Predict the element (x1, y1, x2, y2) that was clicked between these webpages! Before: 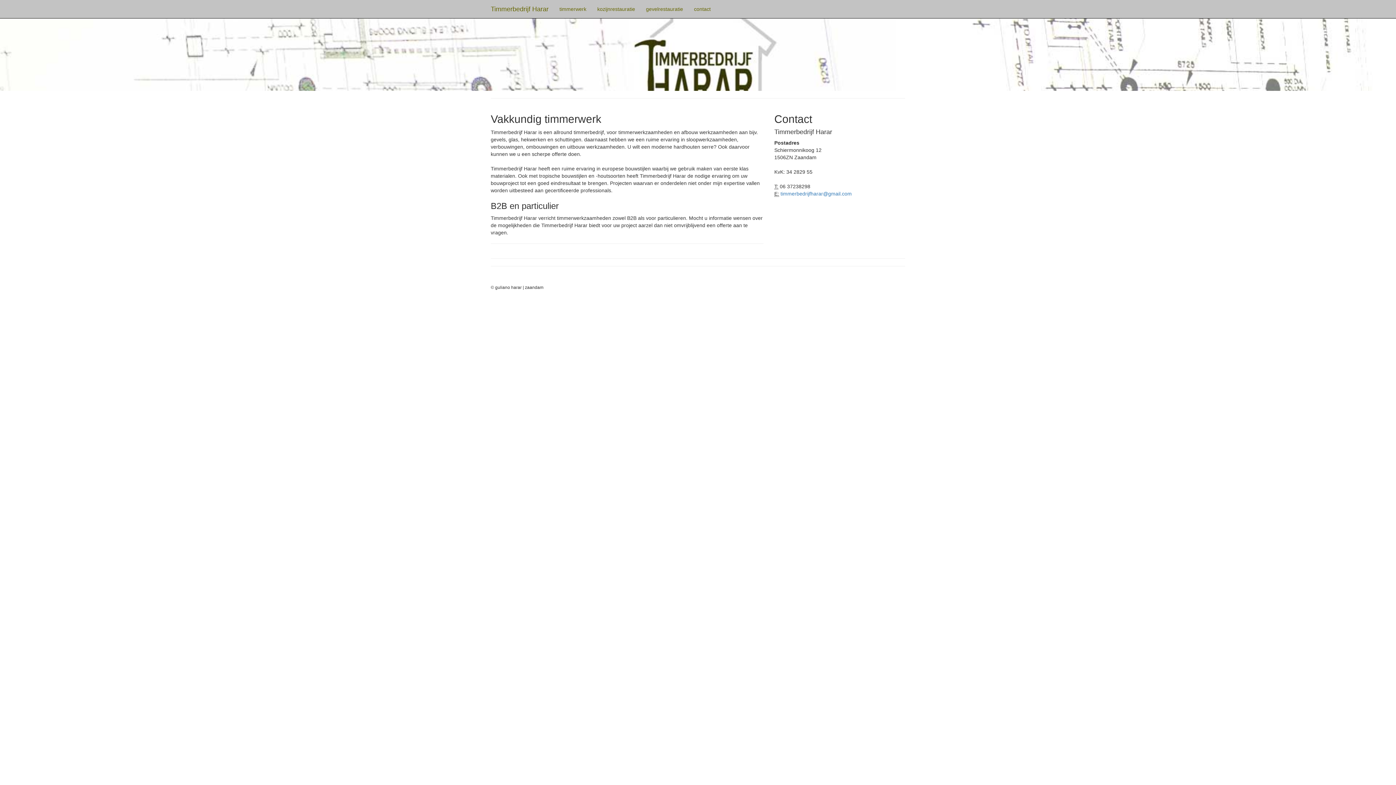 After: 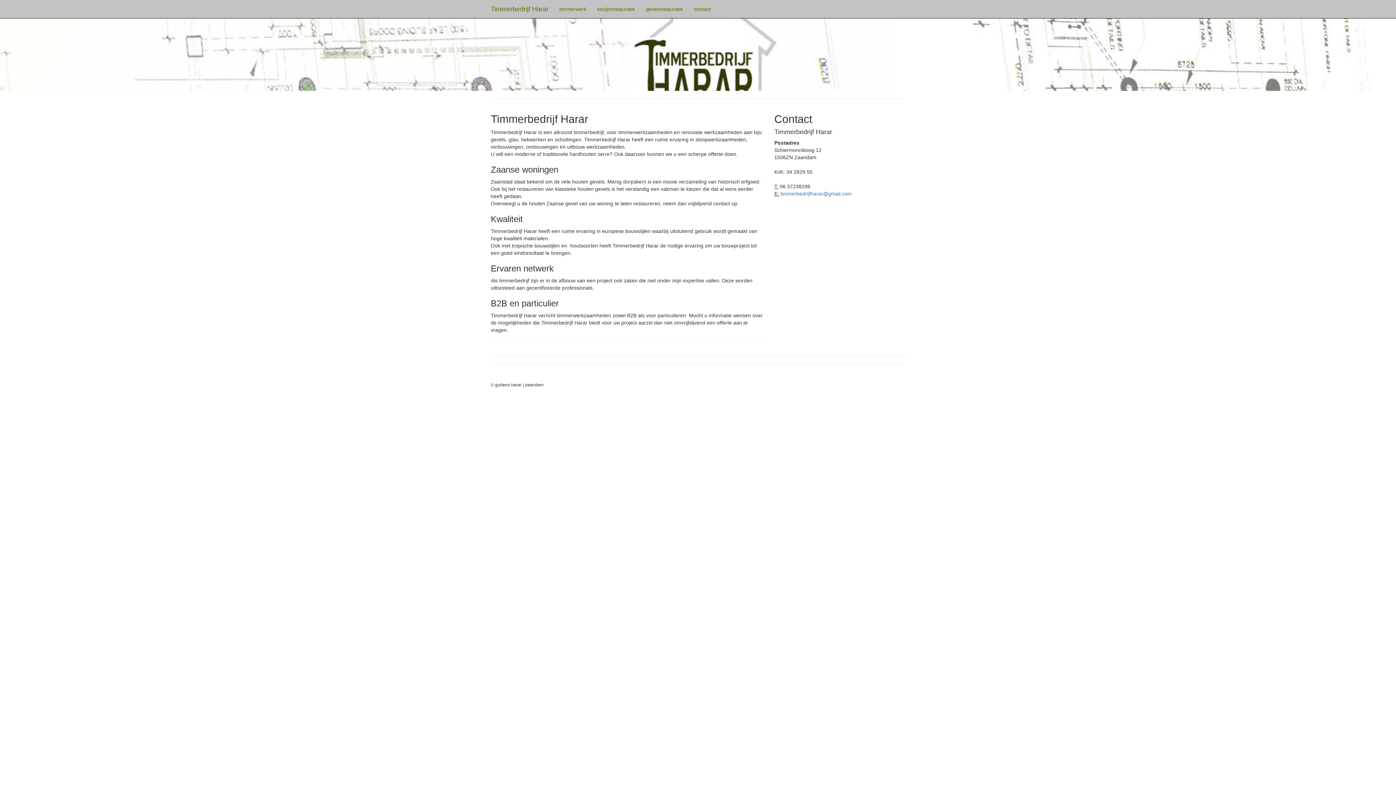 Action: bbox: (485, 0, 554, 18) label: Timmerbedrijf Harar